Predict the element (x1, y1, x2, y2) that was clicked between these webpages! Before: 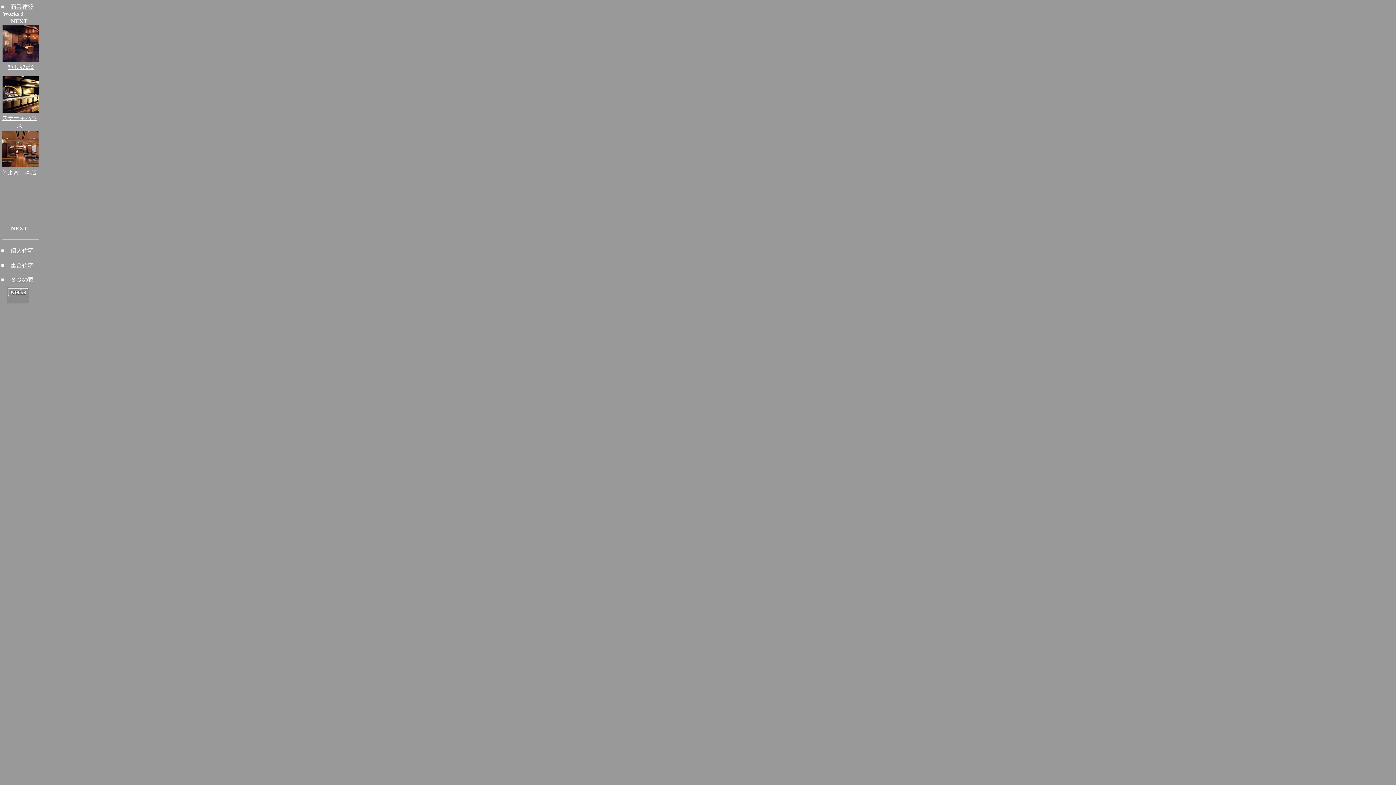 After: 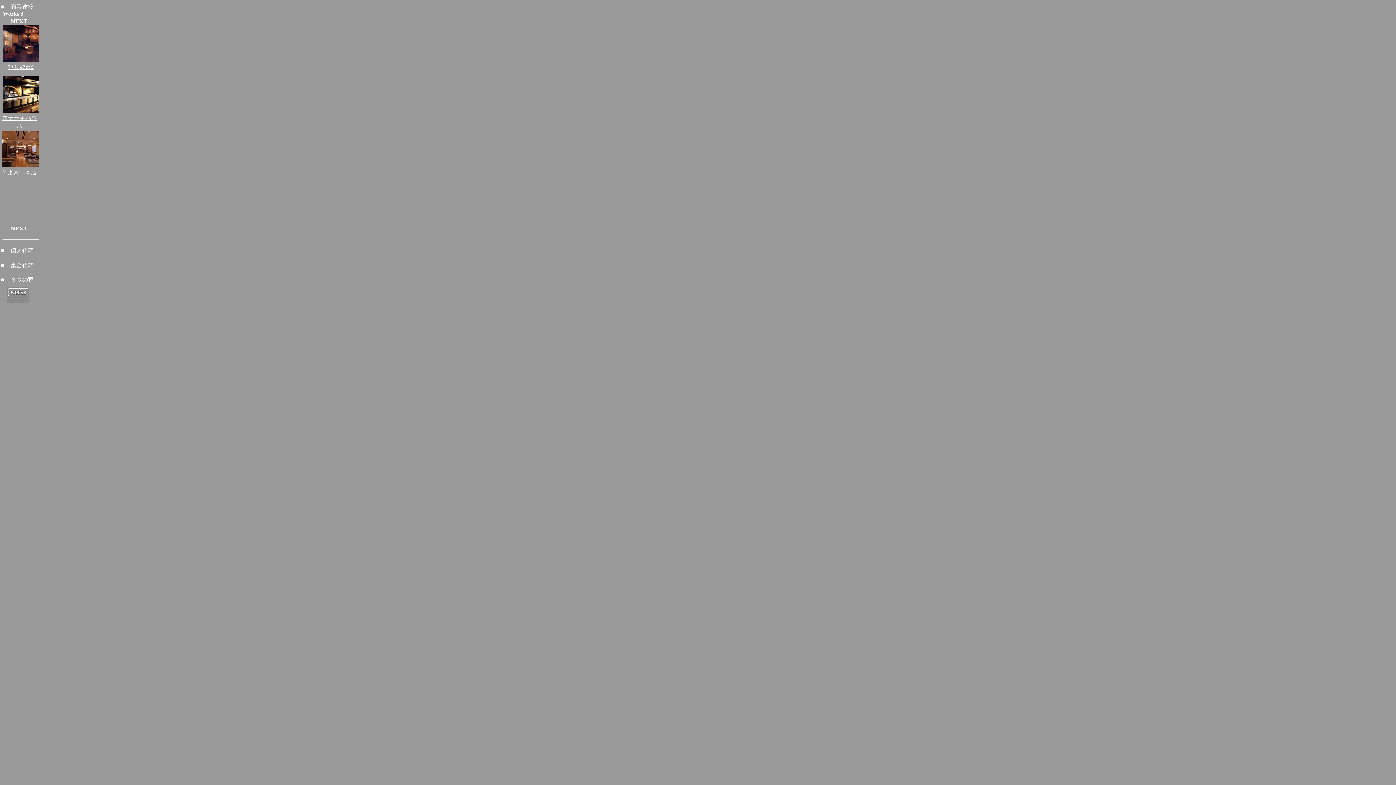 Action: label: NEXT bbox: (10, 18, 27, 24)